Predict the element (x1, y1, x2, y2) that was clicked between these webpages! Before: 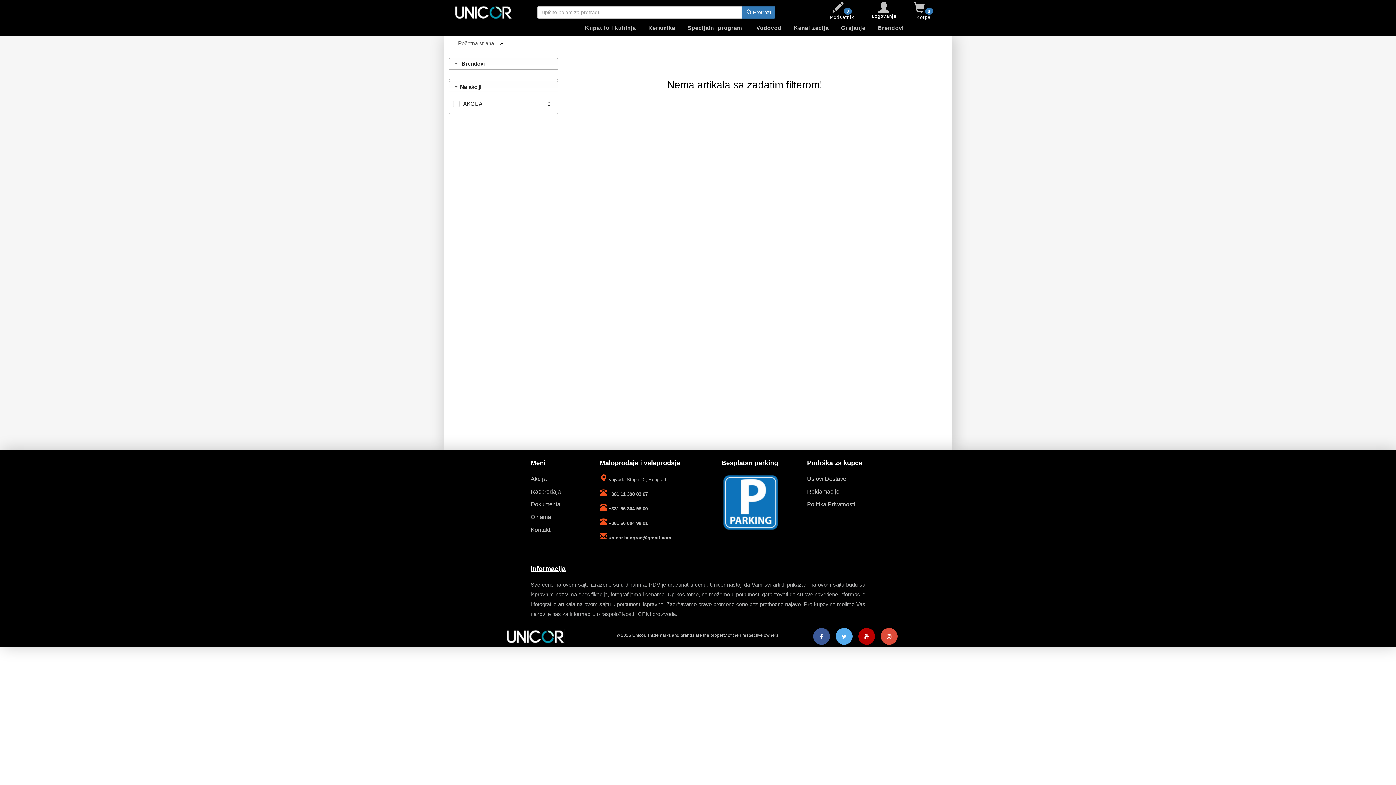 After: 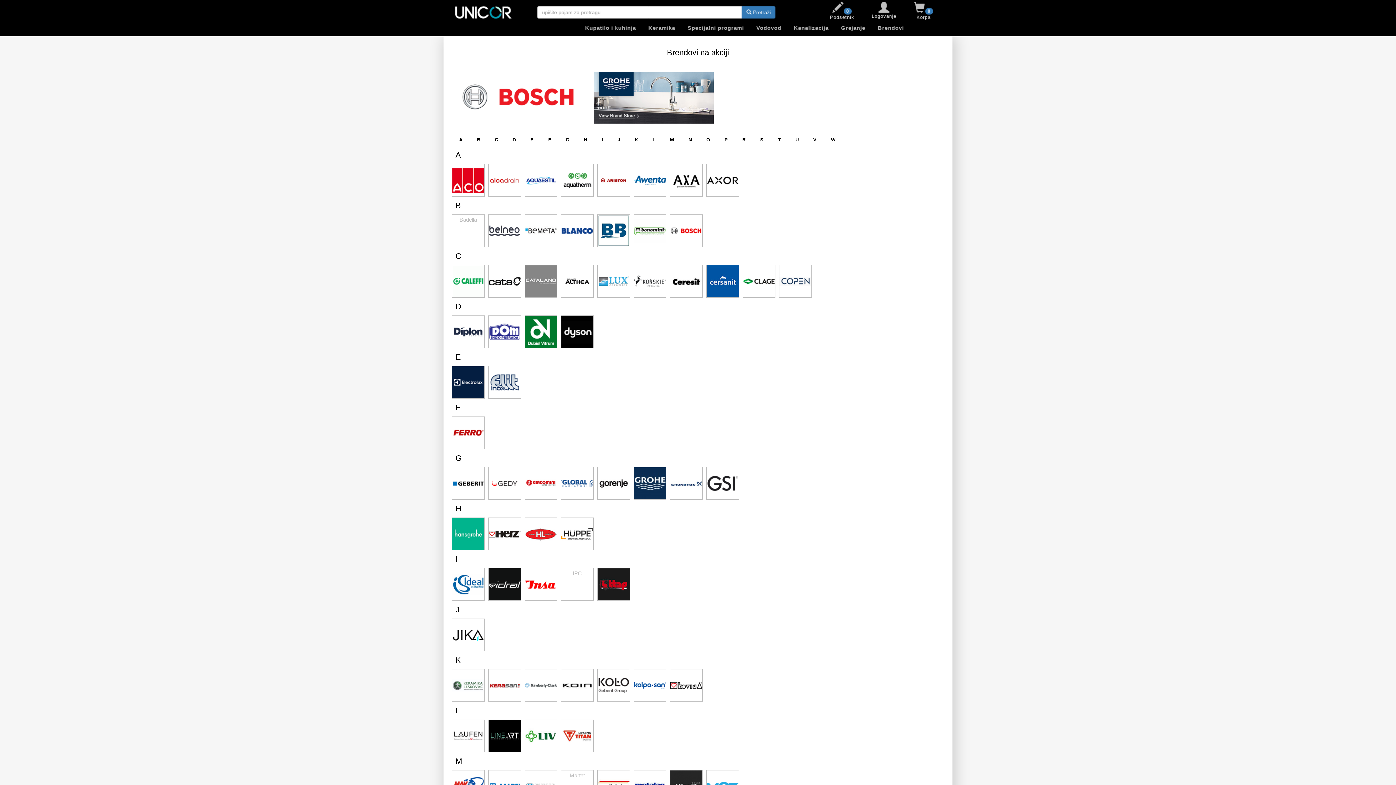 Action: bbox: (872, 20, 910, 35) label: Brendovi